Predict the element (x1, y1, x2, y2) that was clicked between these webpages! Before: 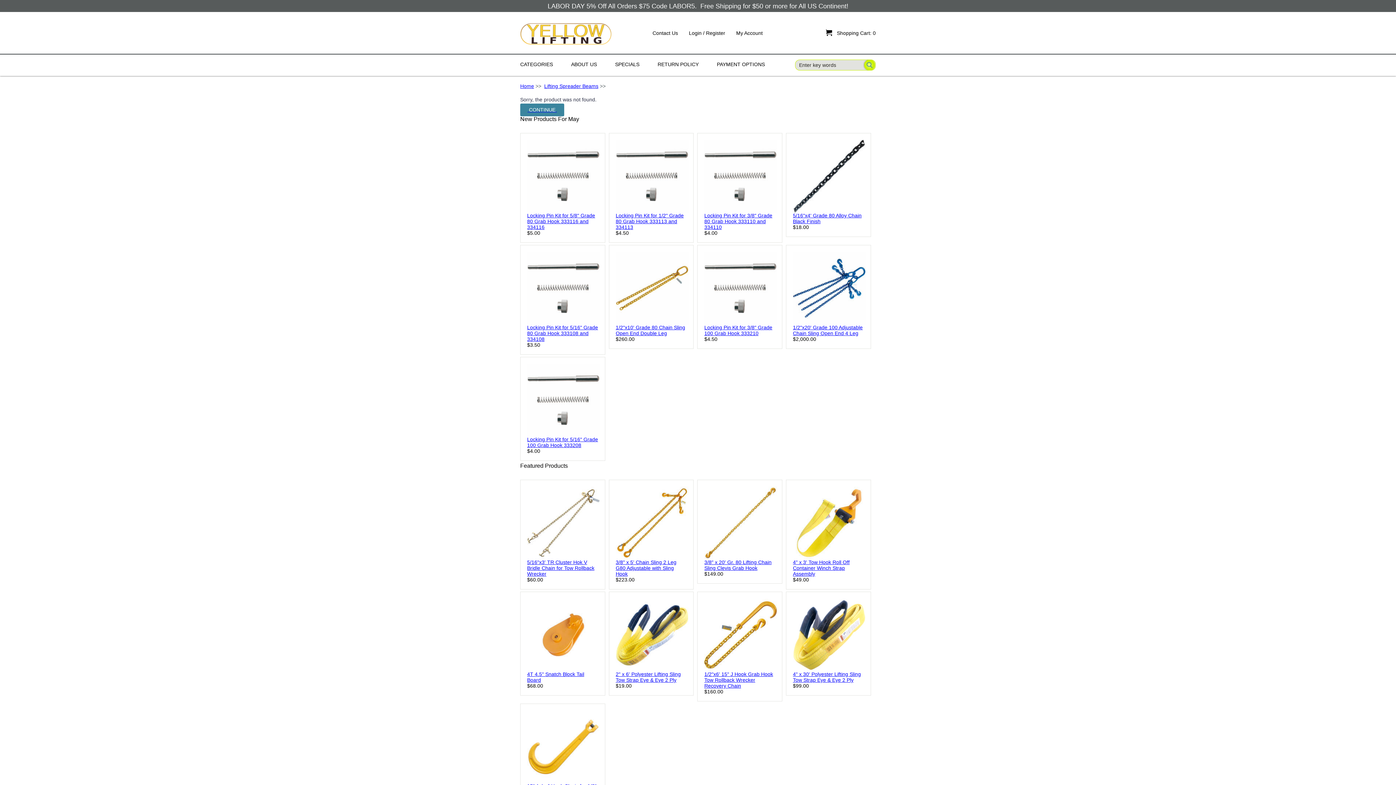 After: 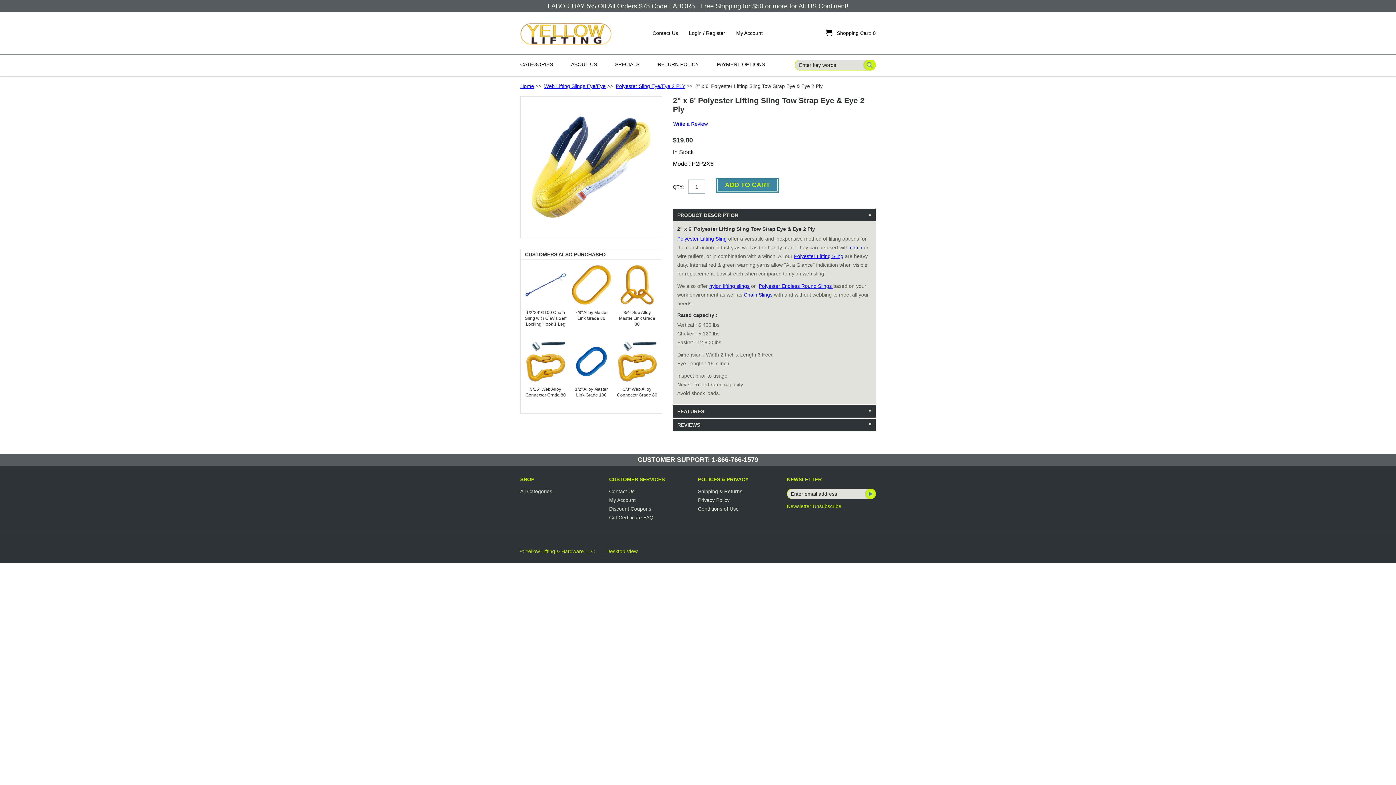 Action: bbox: (615, 666, 688, 672)